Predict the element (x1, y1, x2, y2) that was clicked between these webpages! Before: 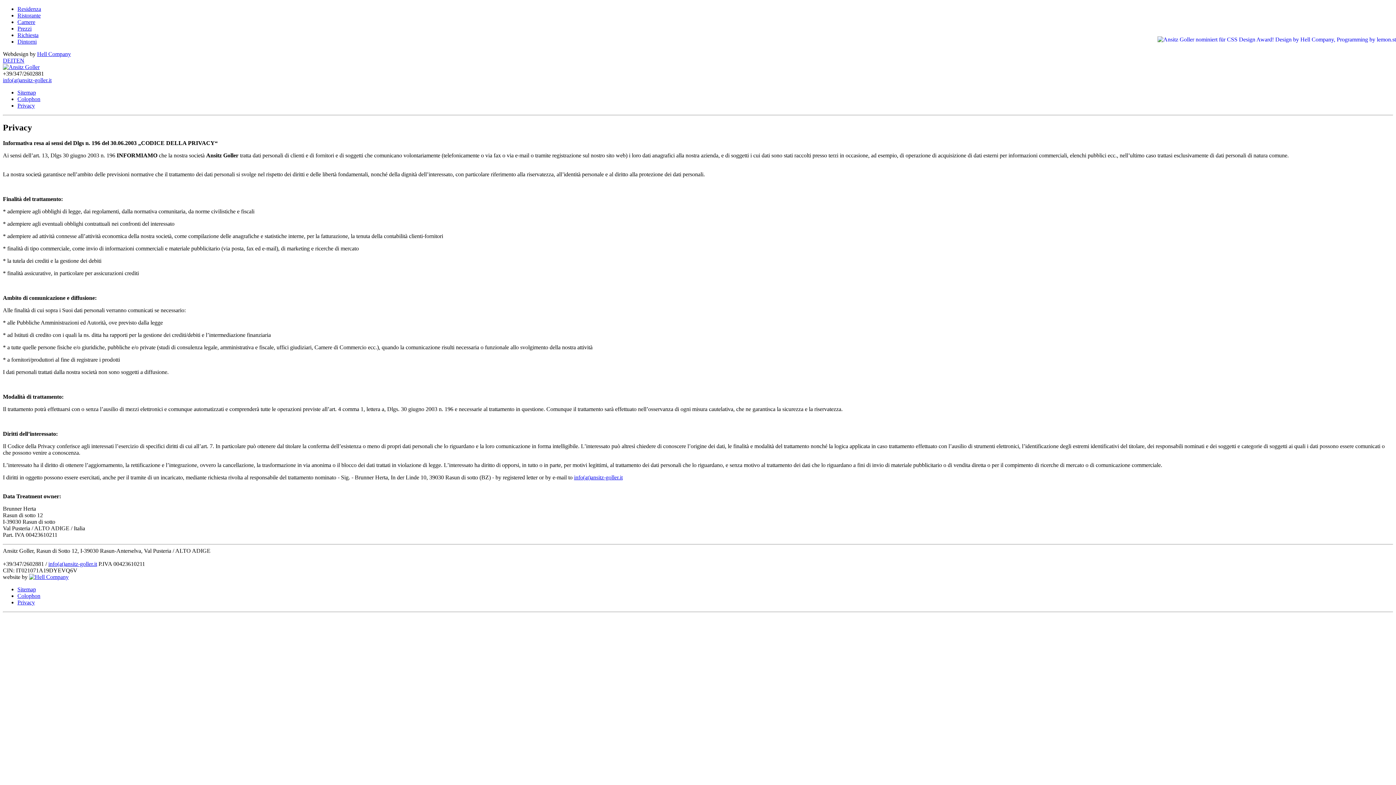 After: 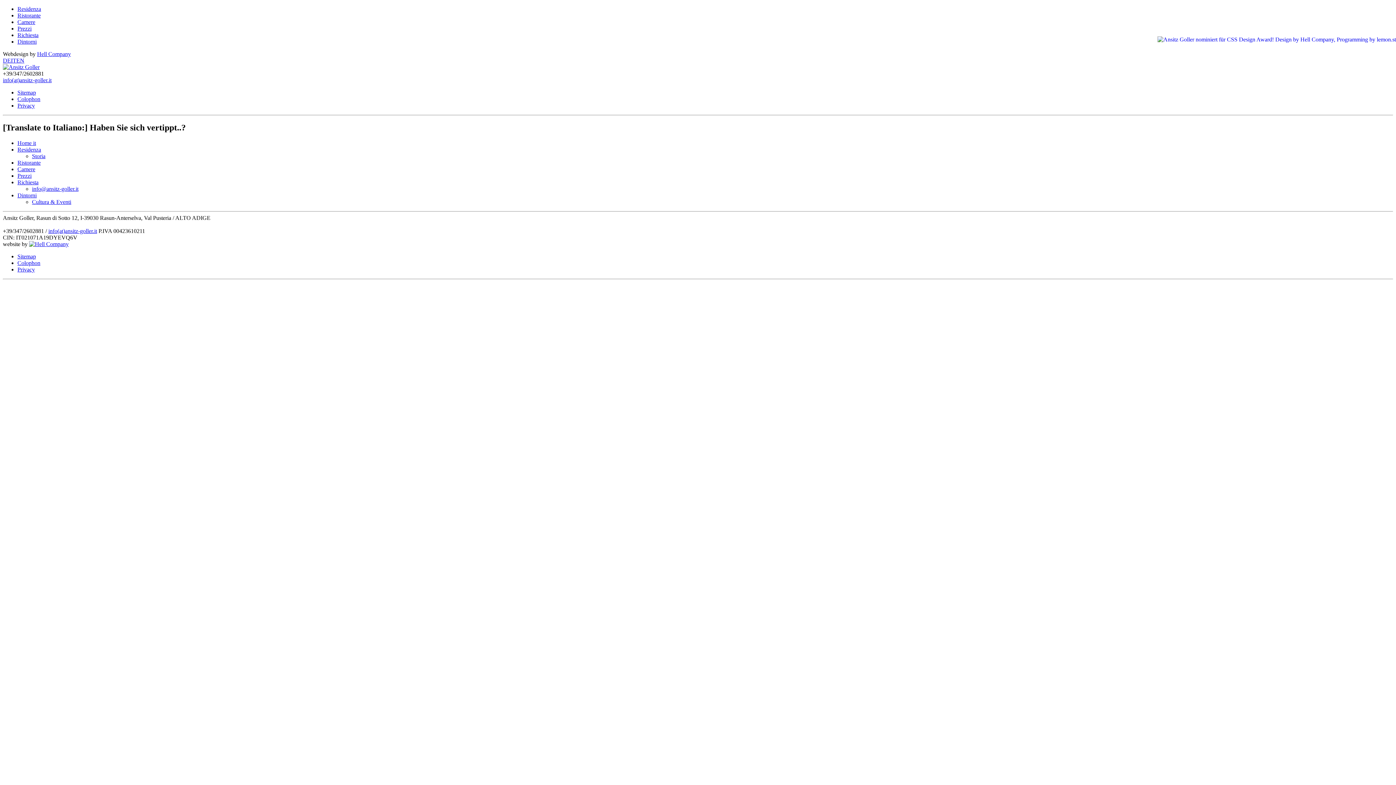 Action: label: Sitemap bbox: (17, 586, 36, 592)